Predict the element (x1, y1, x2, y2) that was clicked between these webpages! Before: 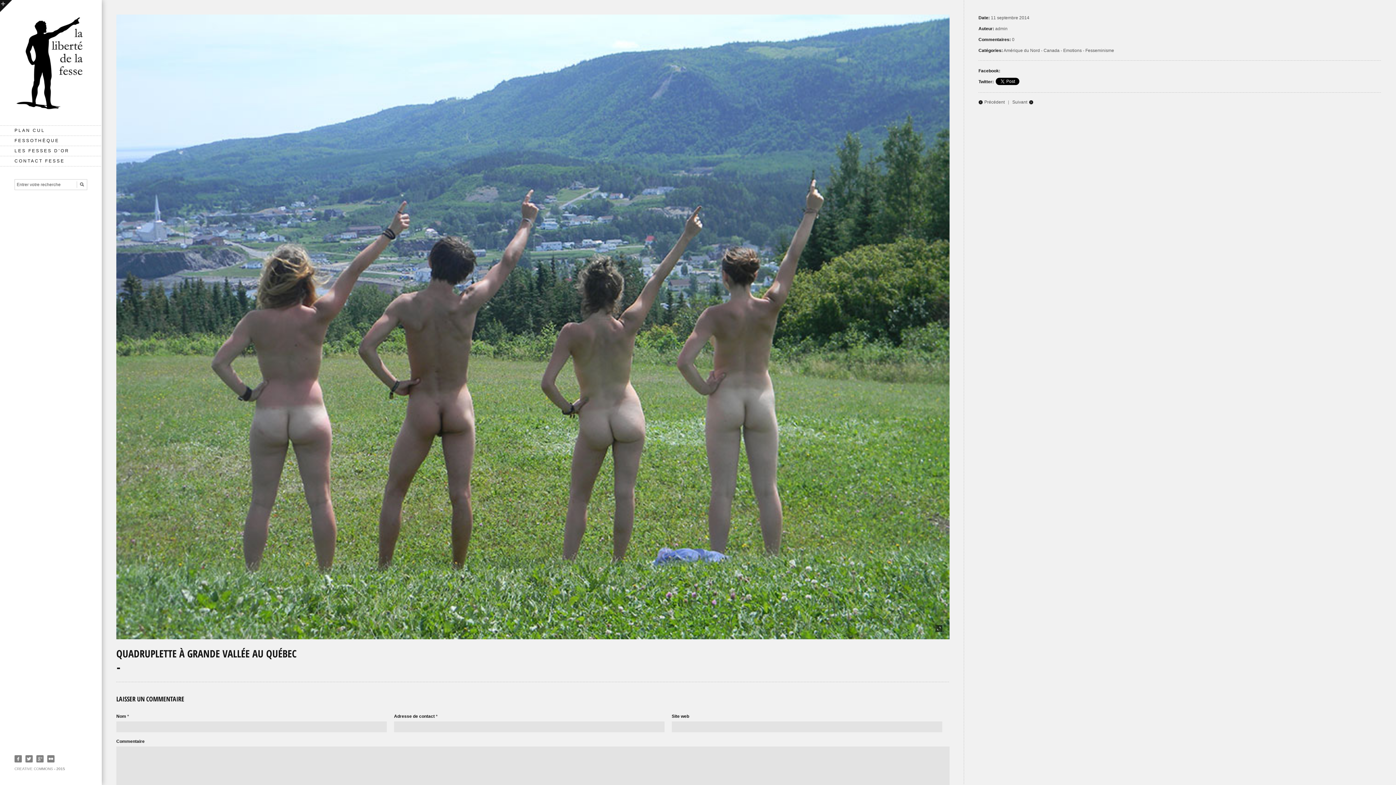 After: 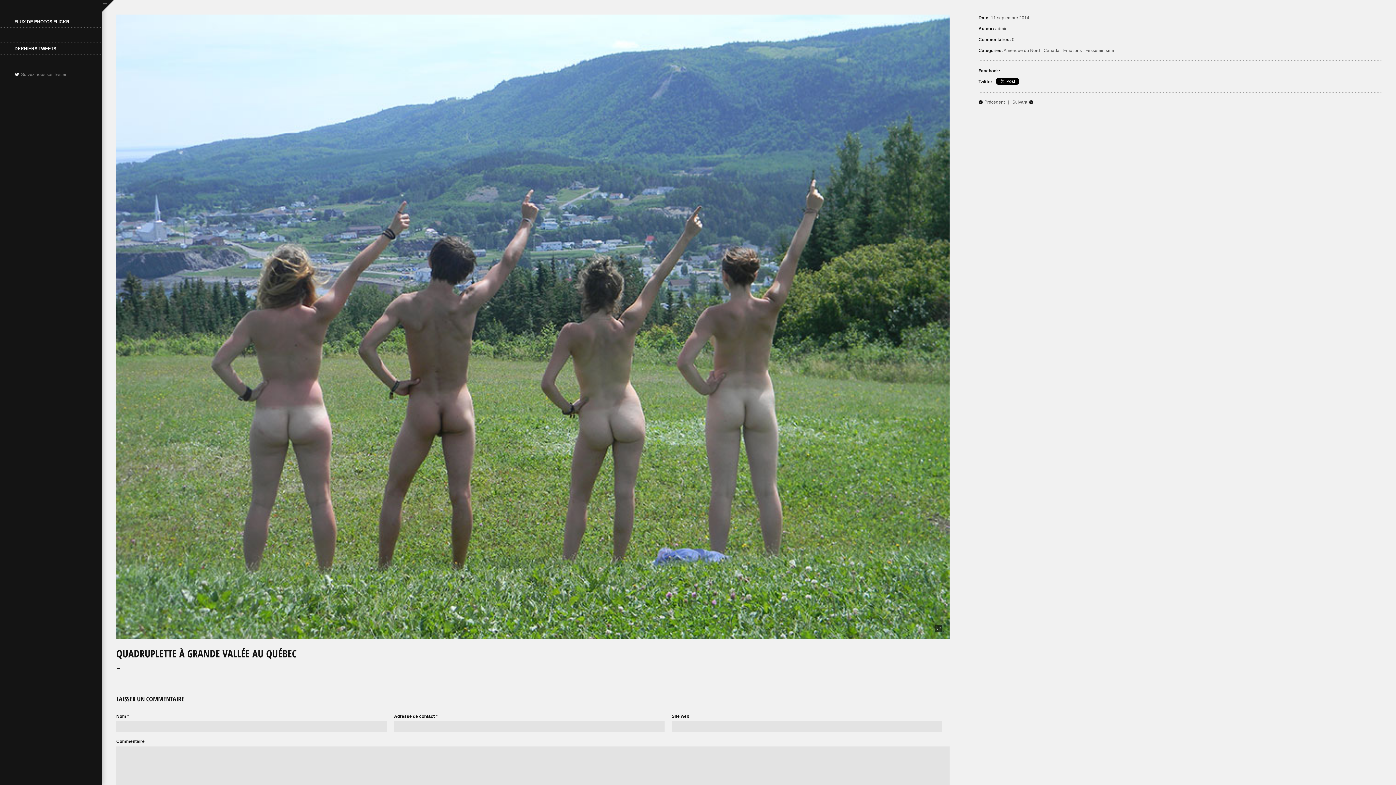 Action: bbox: (0, 0, 12, 12) label: ouvrir